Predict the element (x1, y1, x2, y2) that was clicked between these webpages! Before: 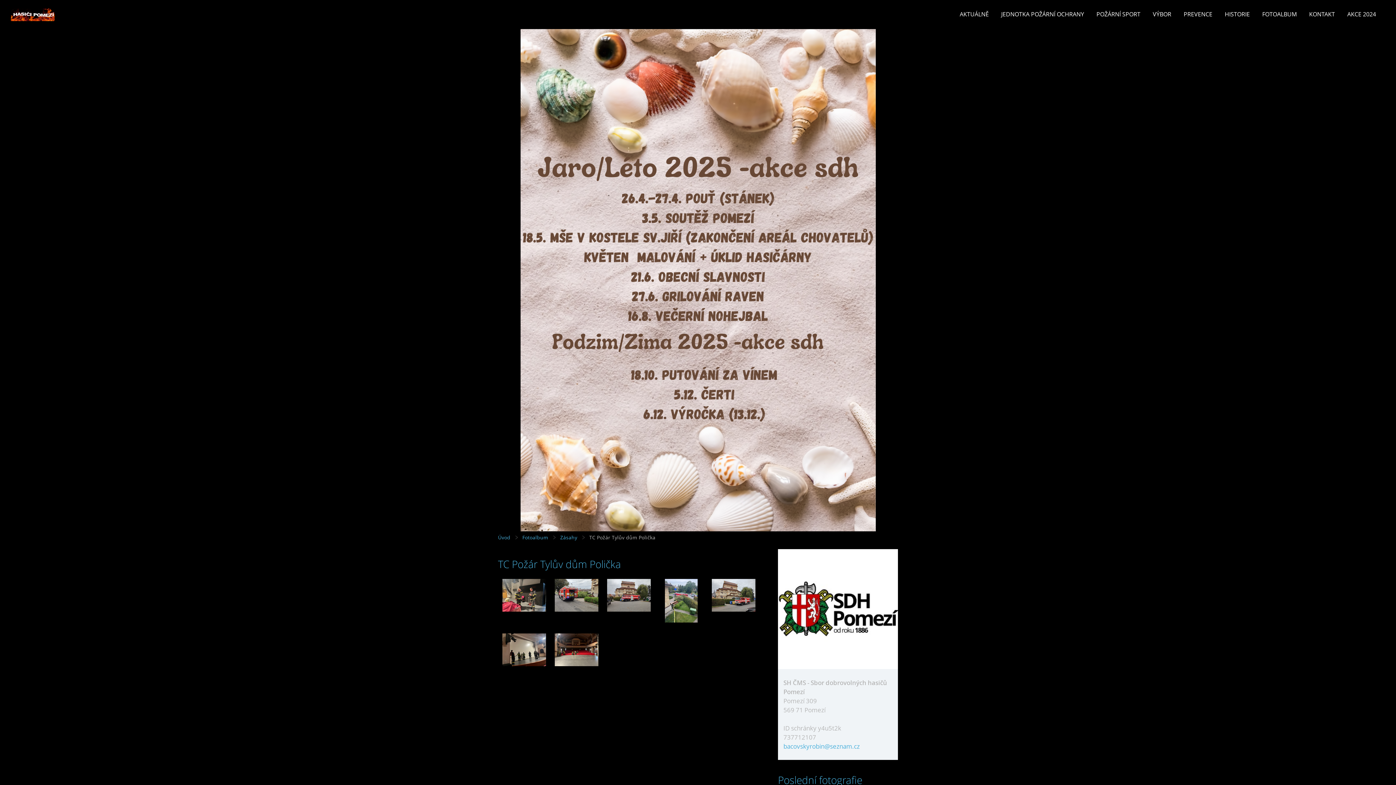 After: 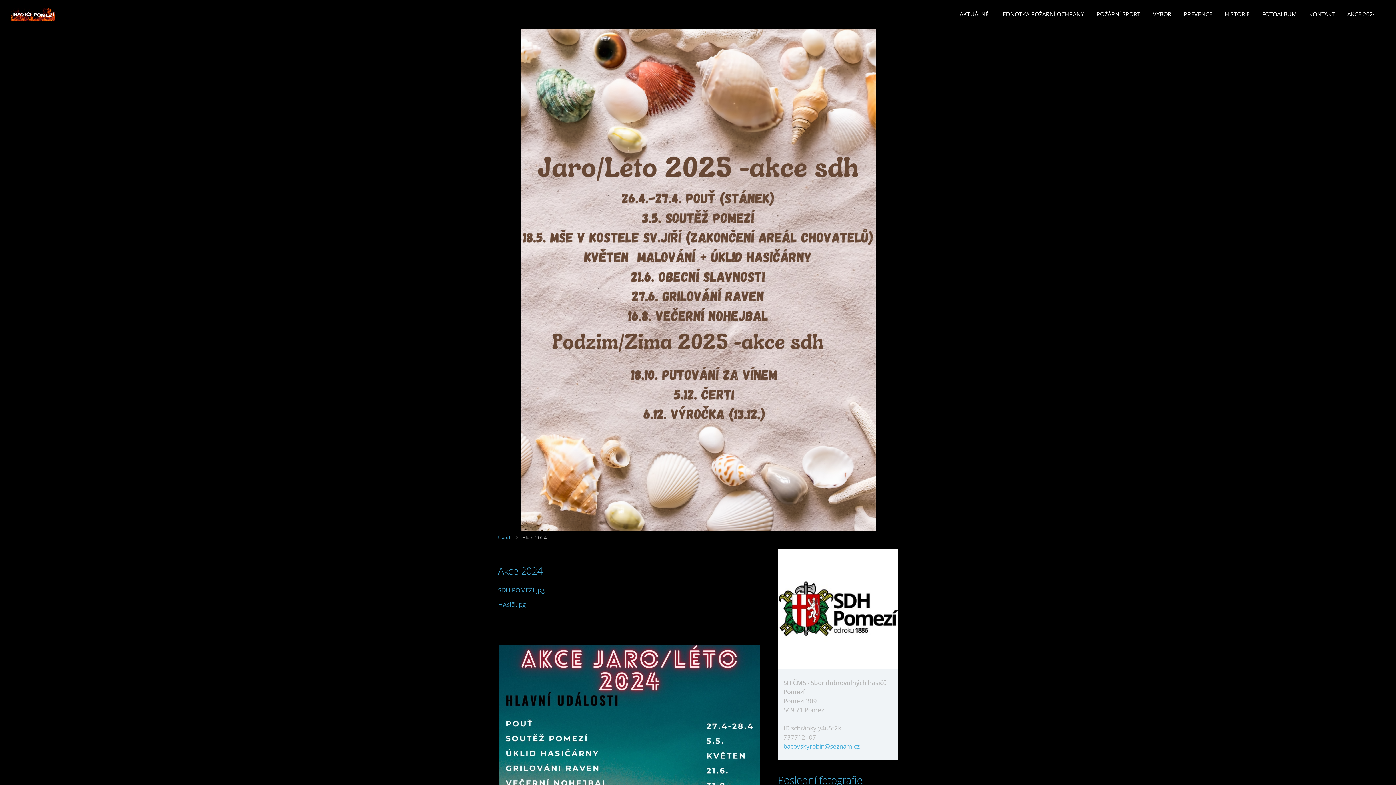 Action: bbox: (1342, 9, 1381, 18) label: AKCE 2024